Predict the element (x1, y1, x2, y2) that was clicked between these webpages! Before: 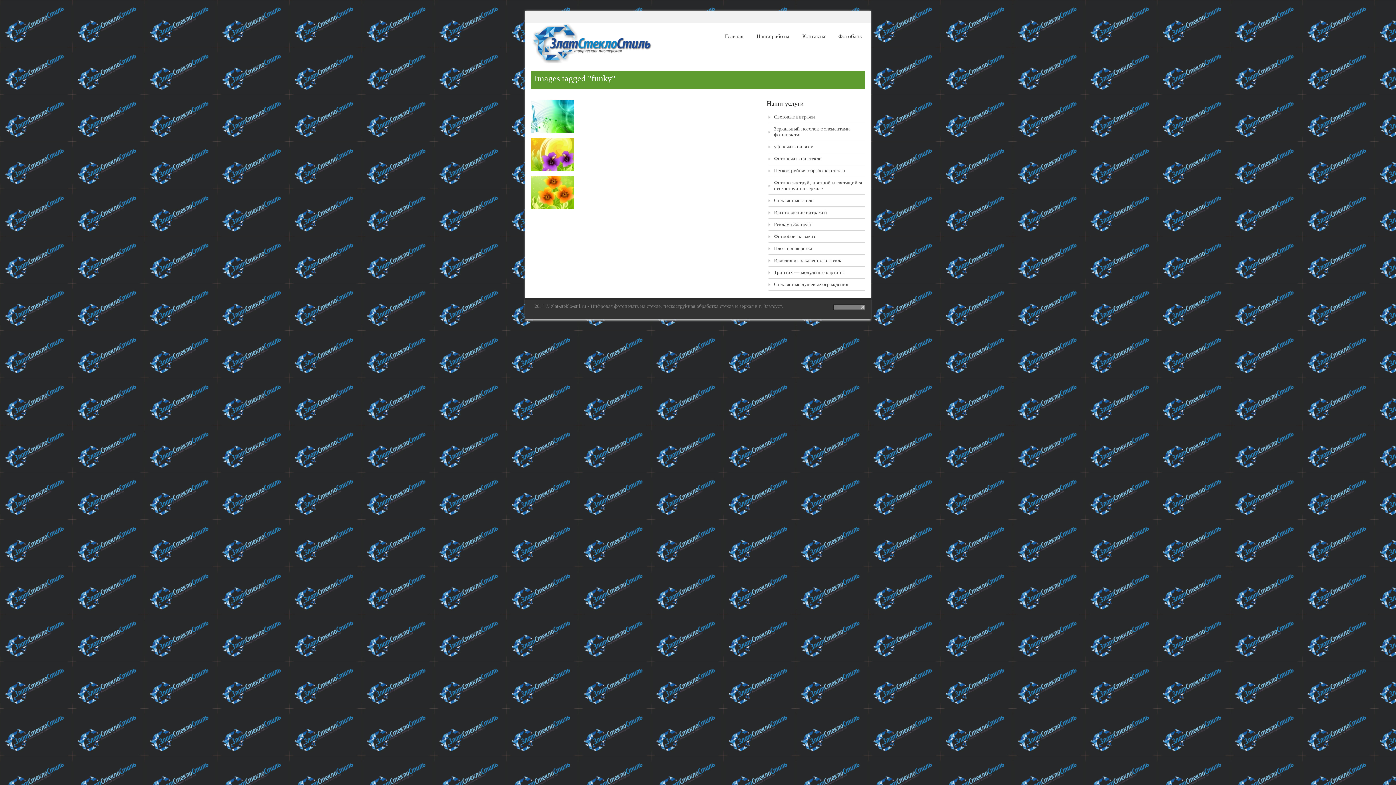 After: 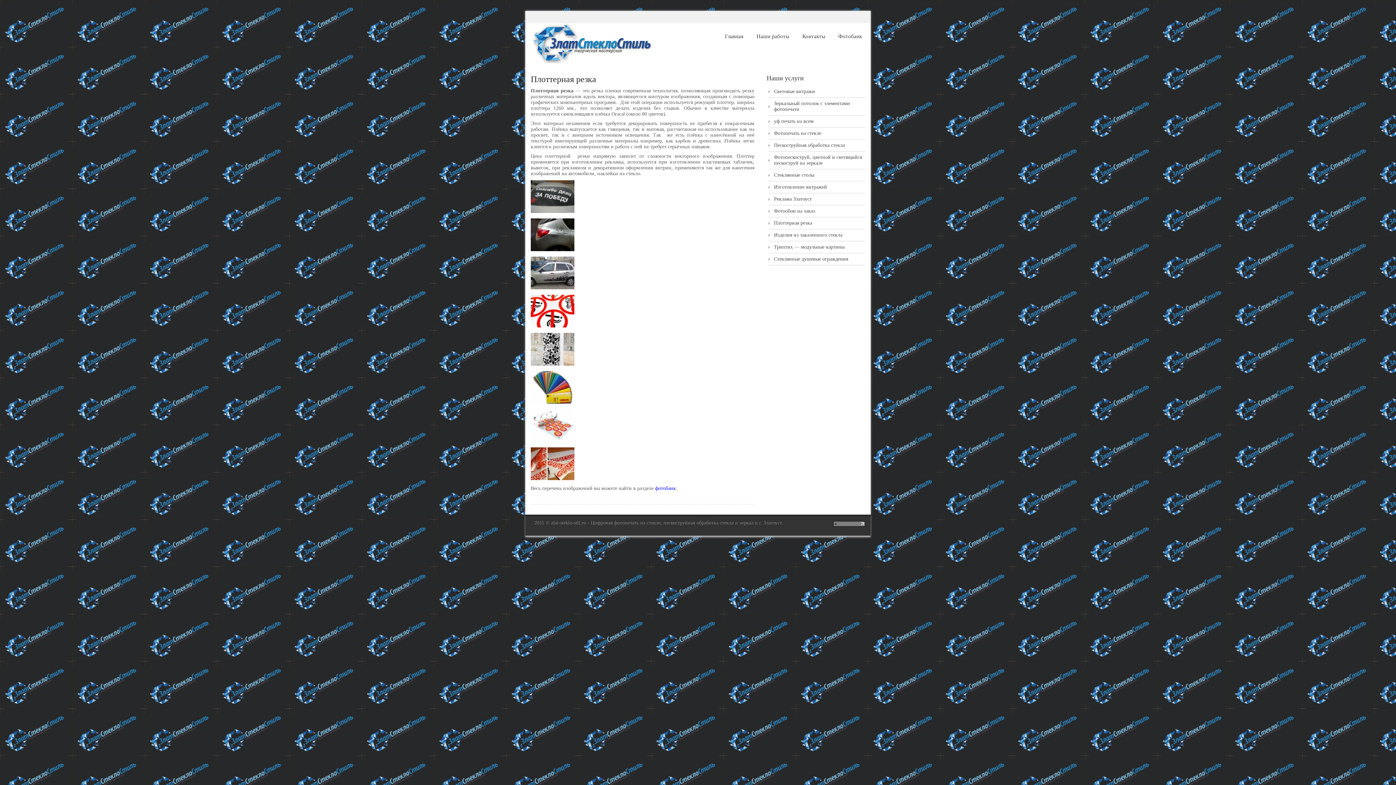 Action: bbox: (774, 245, 812, 251) label: Плоттерная резка